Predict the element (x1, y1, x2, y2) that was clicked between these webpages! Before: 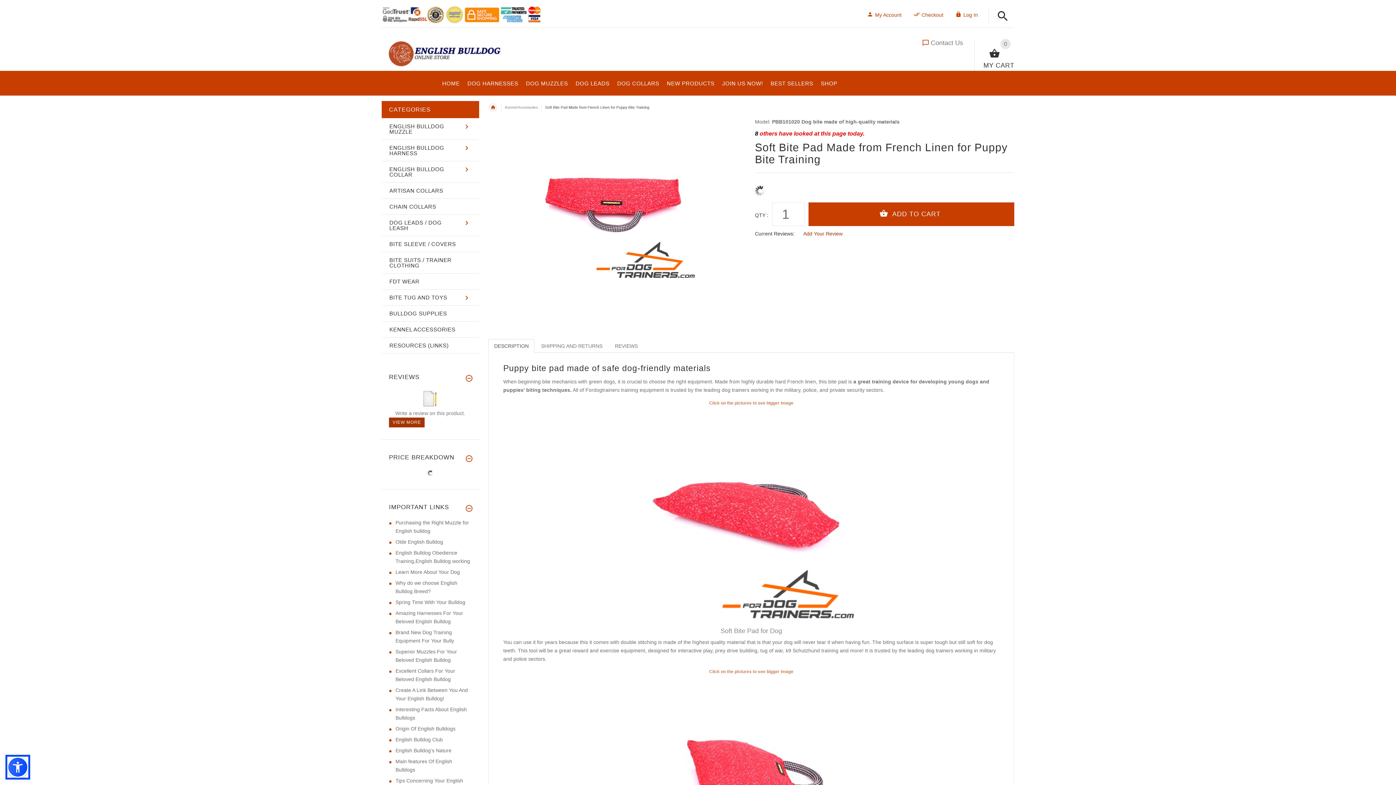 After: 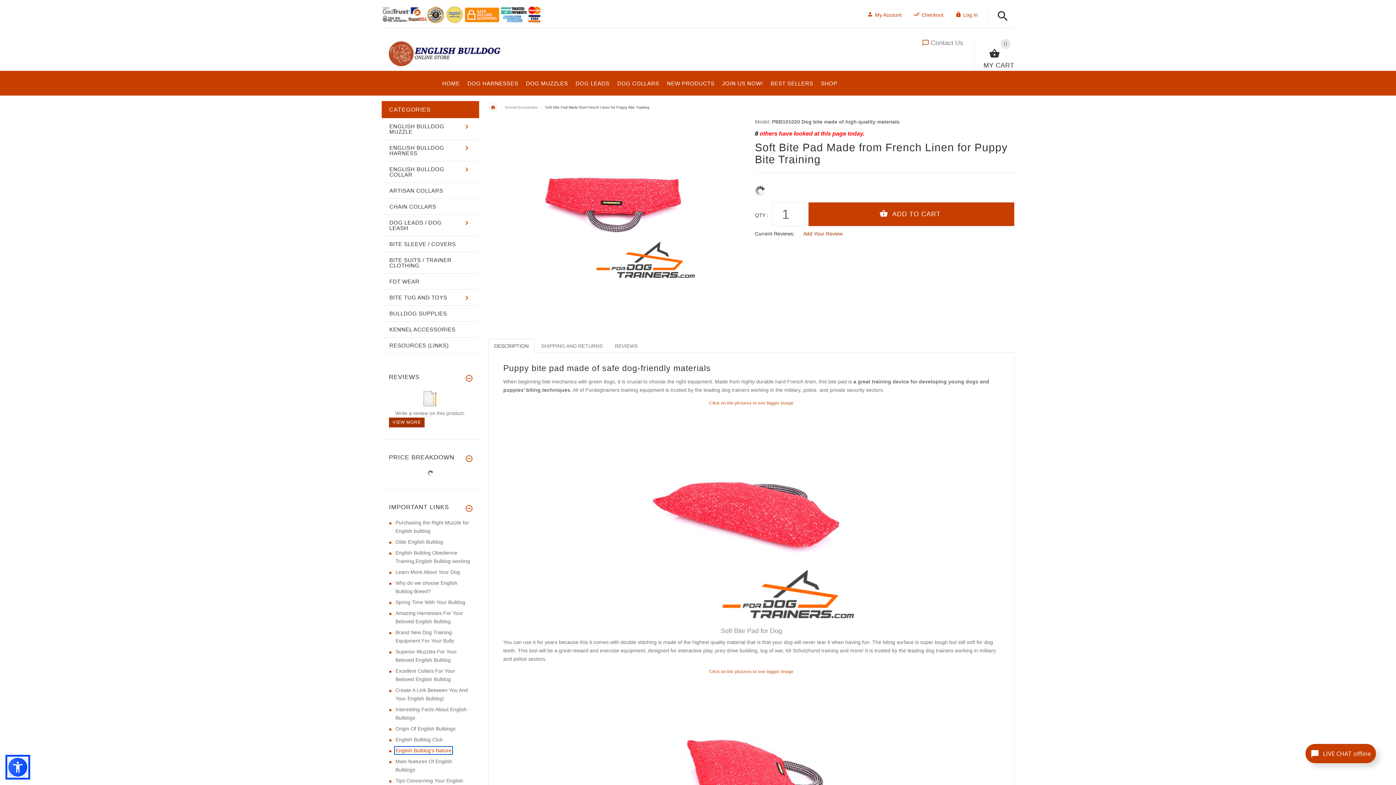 Action: bbox: (395, 747, 451, 753) label: English Bulldog's Nature (opens in a new tab)